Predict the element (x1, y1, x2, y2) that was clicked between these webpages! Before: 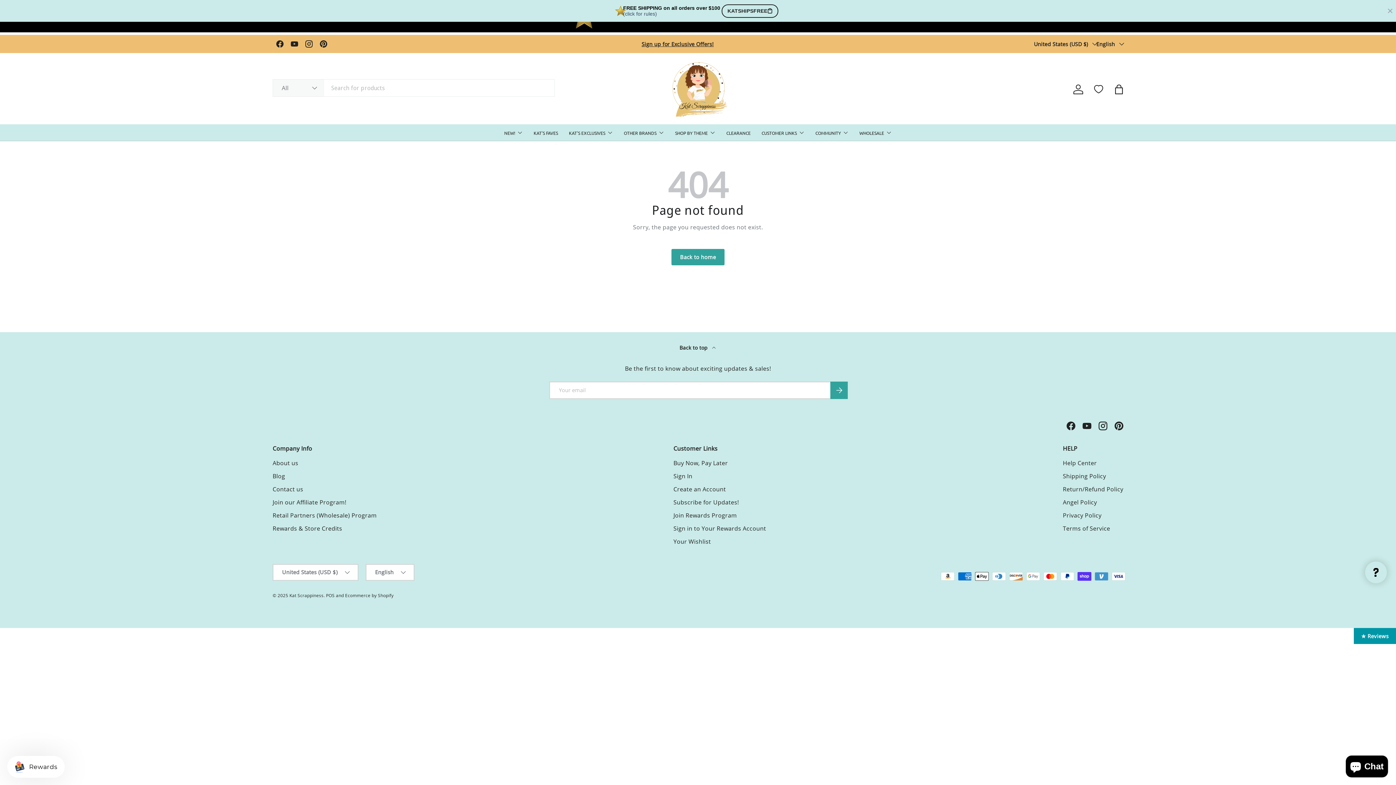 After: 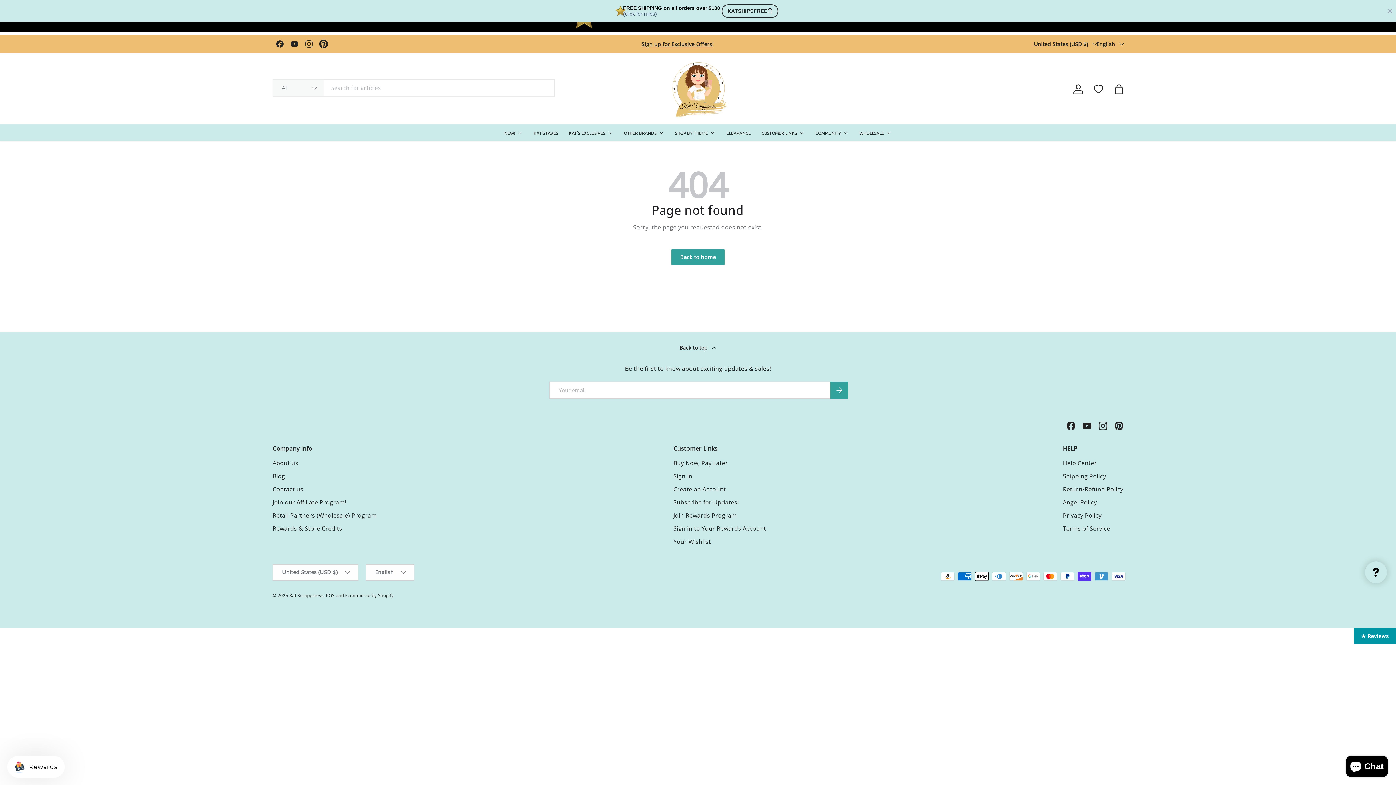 Action: label: Pinterest bbox: (316, 36, 330, 51)